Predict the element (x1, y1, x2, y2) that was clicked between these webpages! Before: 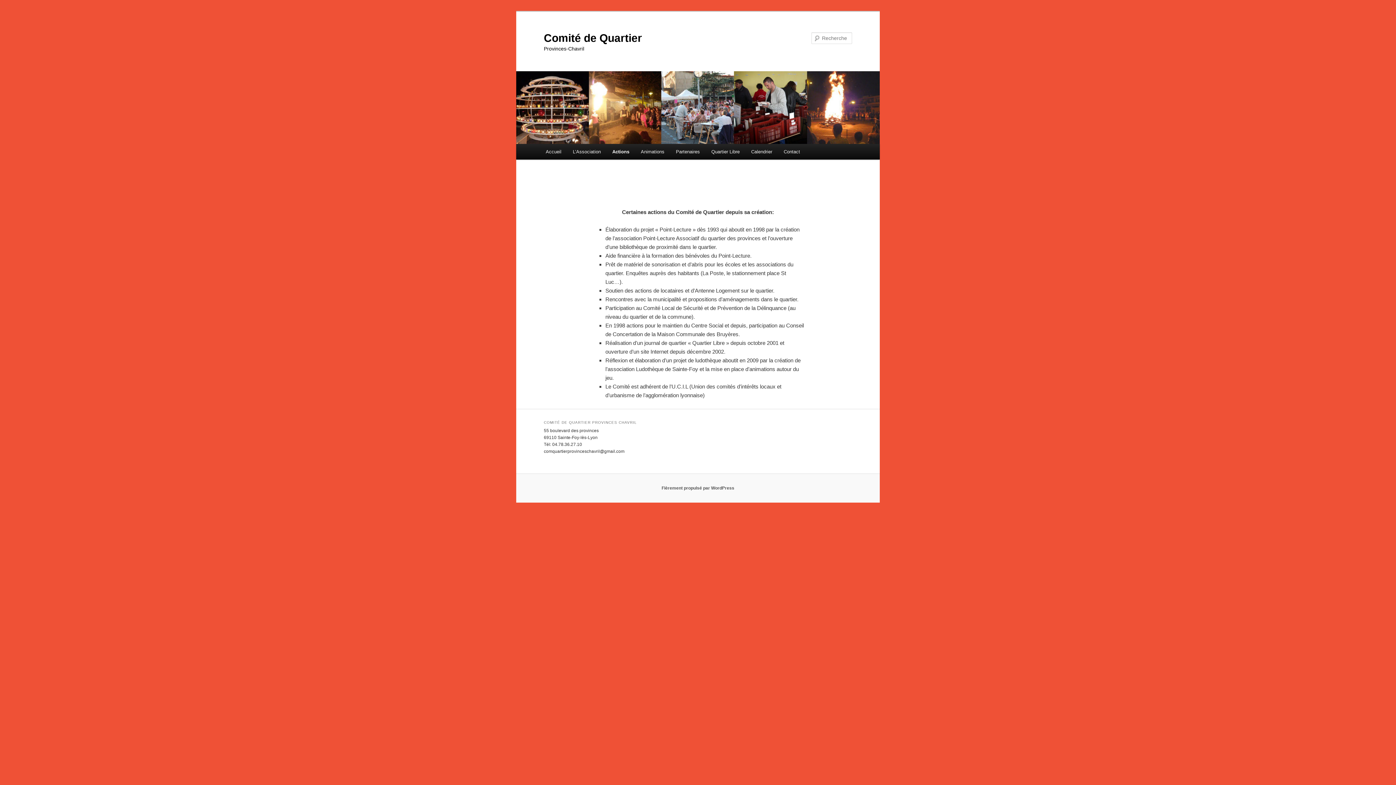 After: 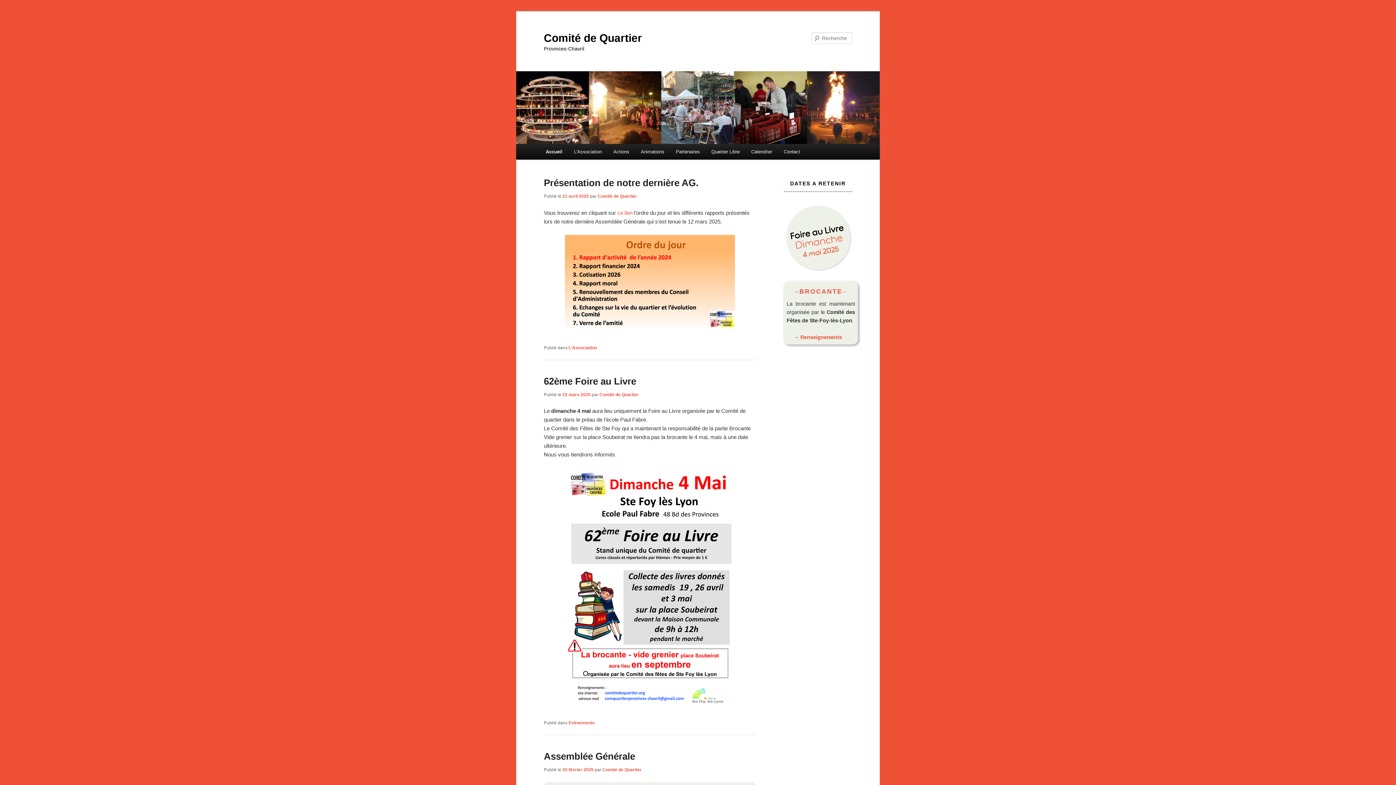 Action: bbox: (516, 71, 880, 144)